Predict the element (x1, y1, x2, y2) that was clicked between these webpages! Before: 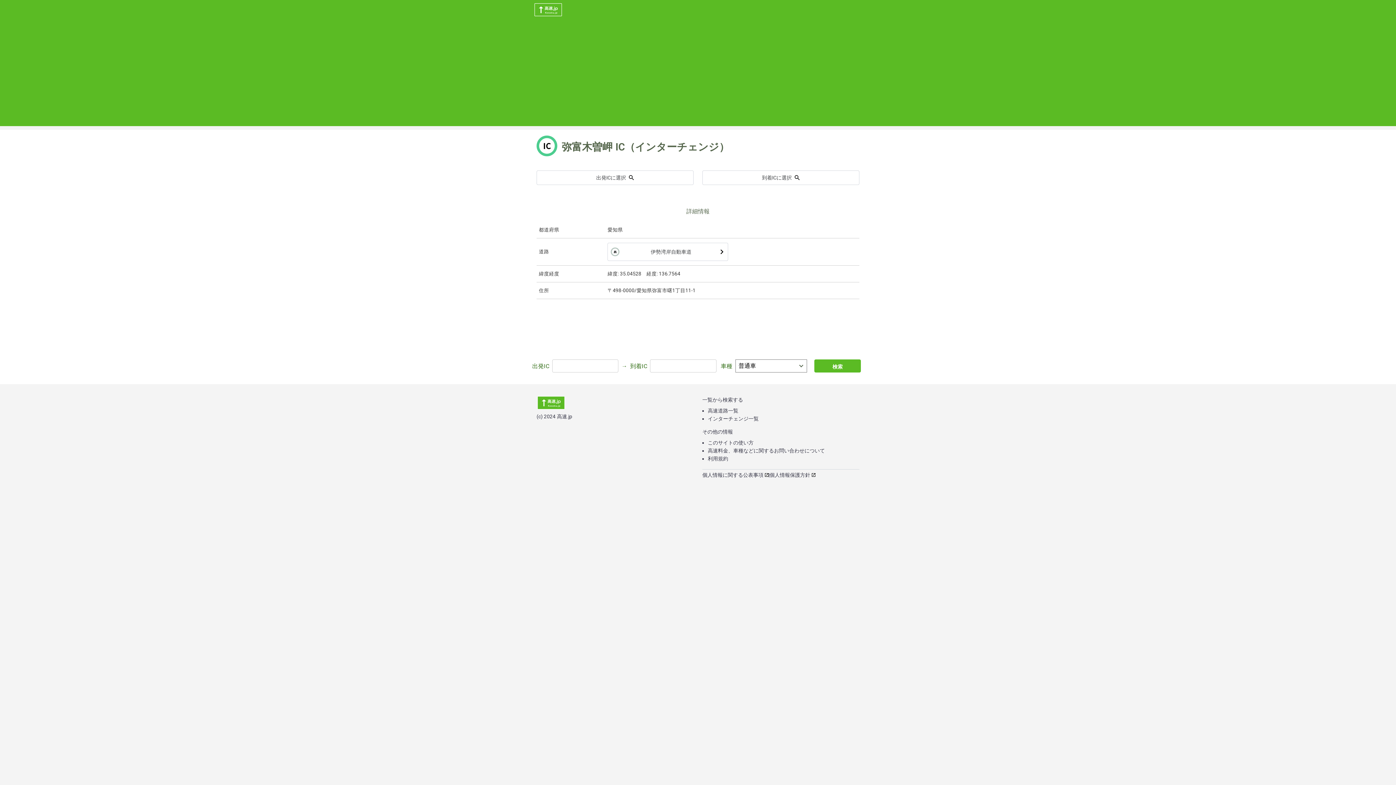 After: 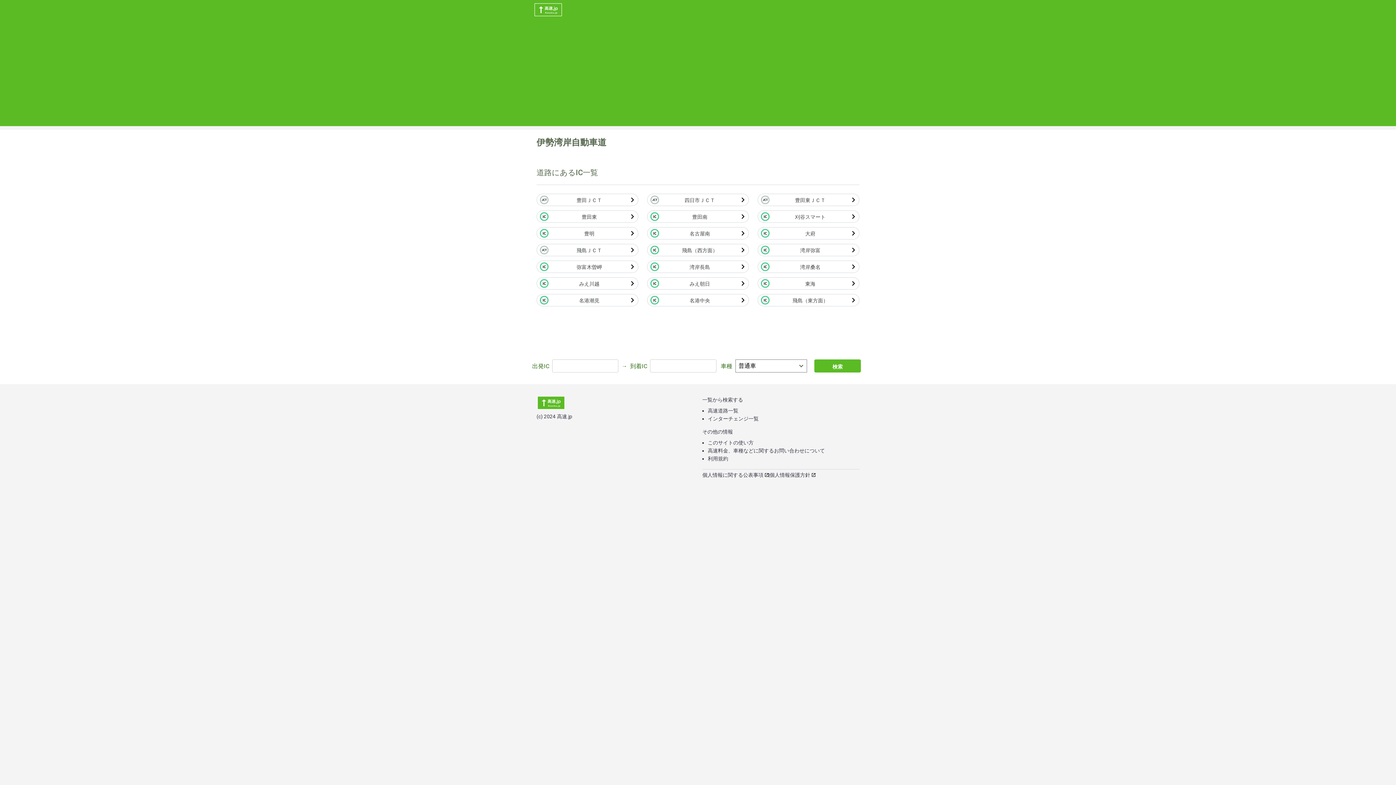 Action: bbox: (607, 243, 728, 261) label: 伊勢湾岸自動車道